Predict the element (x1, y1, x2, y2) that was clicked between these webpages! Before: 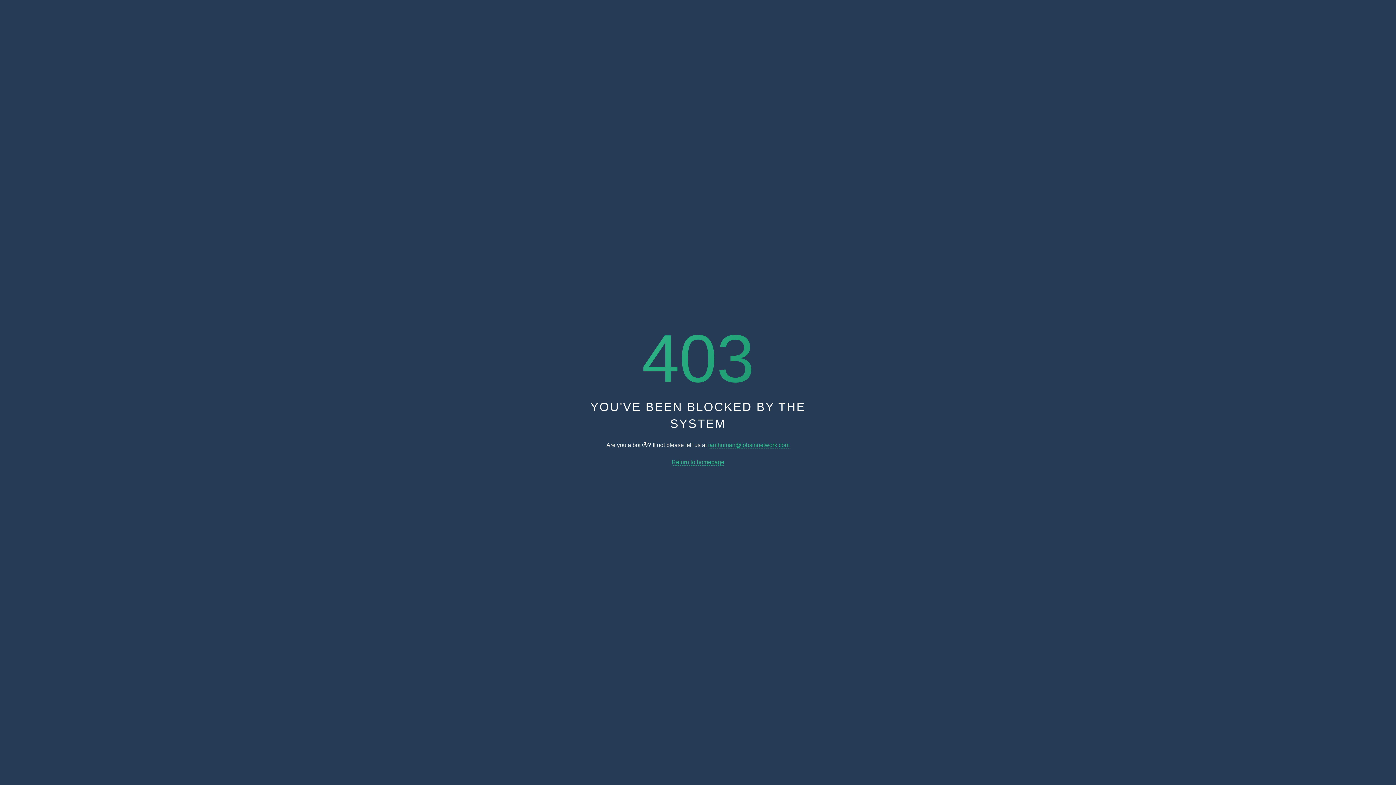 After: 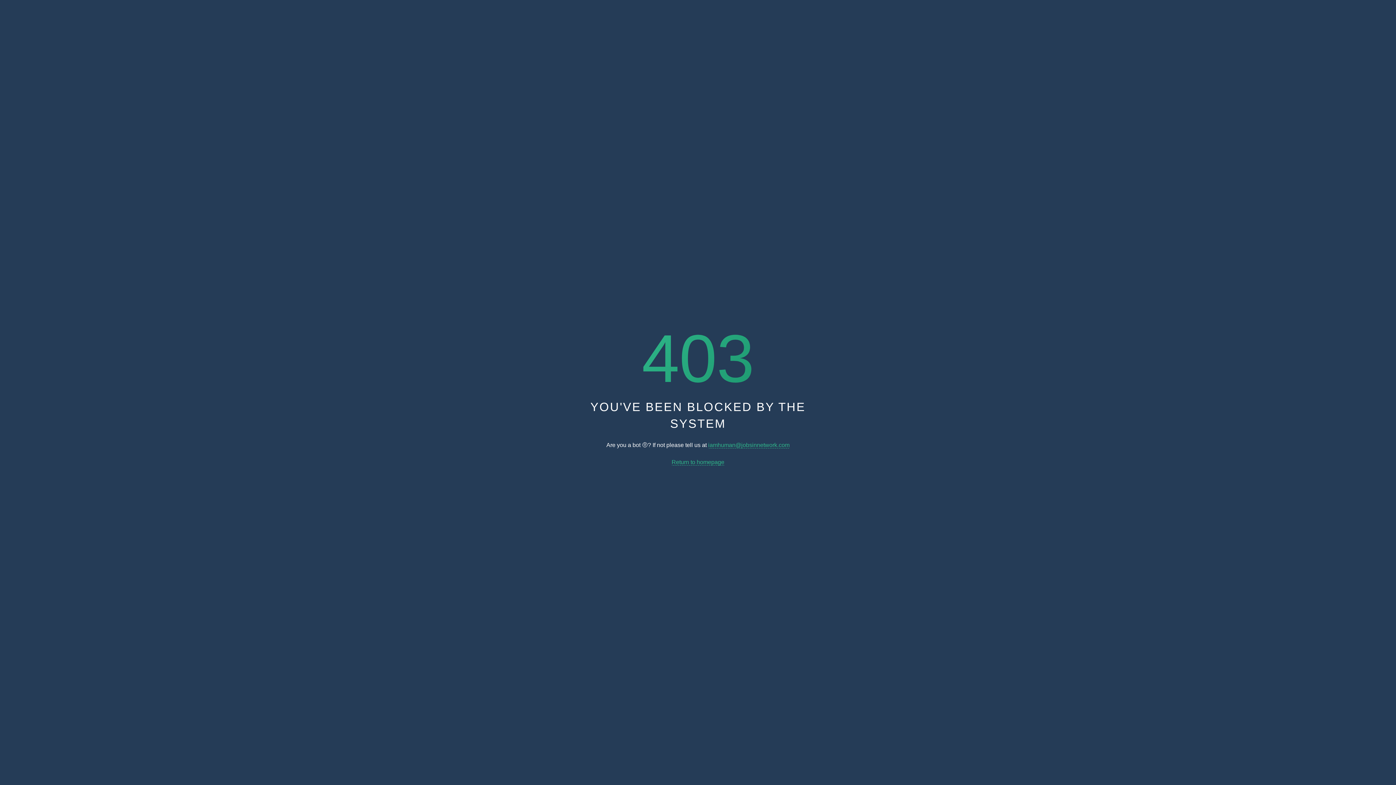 Action: bbox: (671, 459, 724, 465) label: Return to homepage